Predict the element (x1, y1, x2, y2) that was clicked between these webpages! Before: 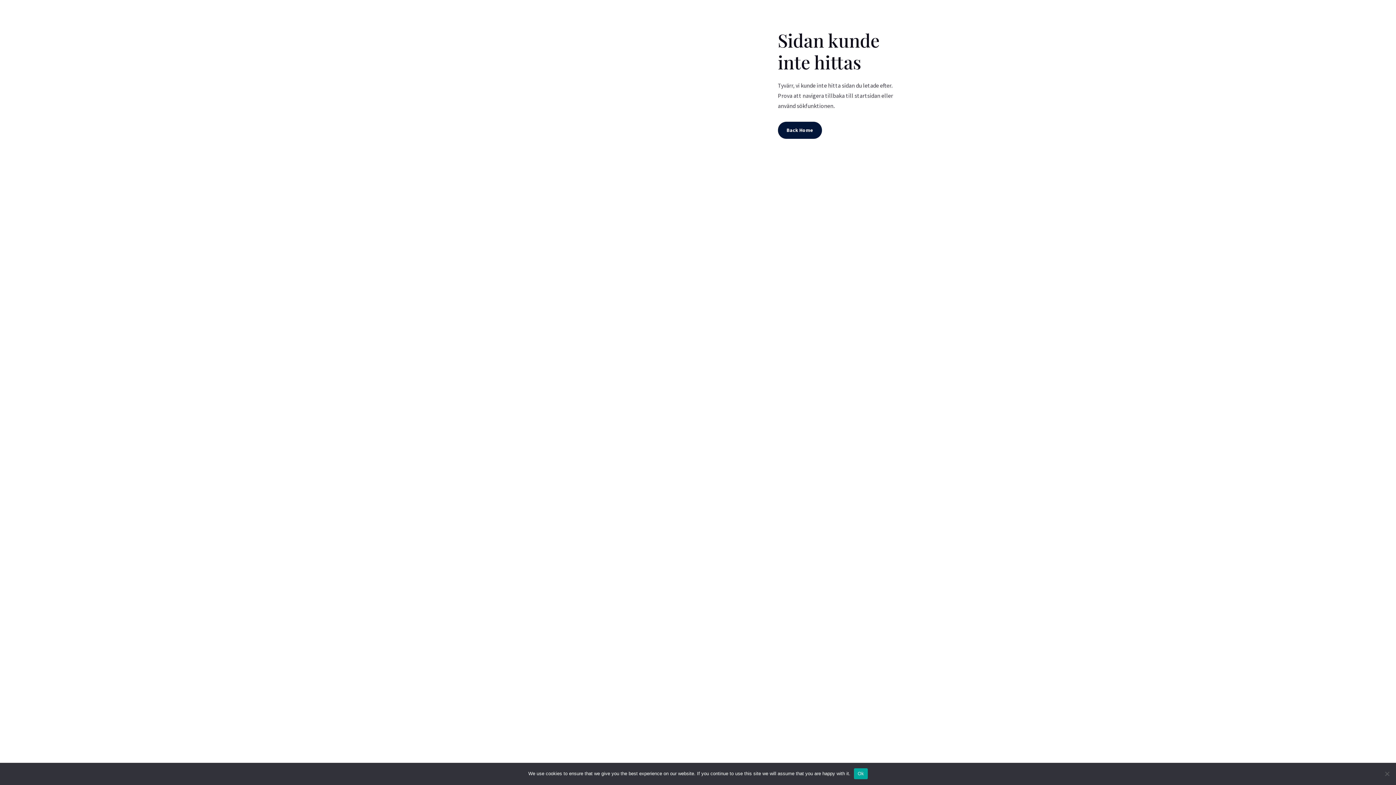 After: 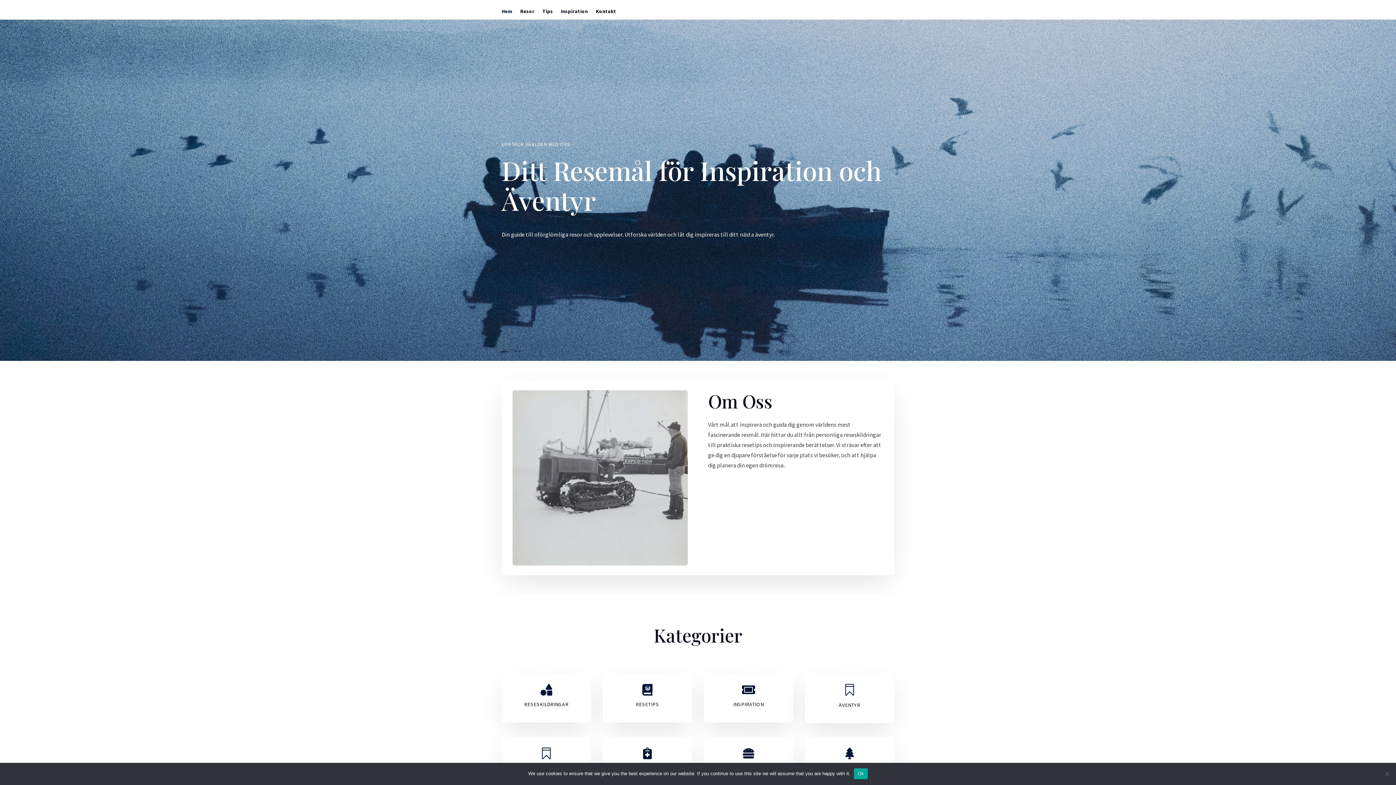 Action: label: Back Home bbox: (778, 121, 822, 138)